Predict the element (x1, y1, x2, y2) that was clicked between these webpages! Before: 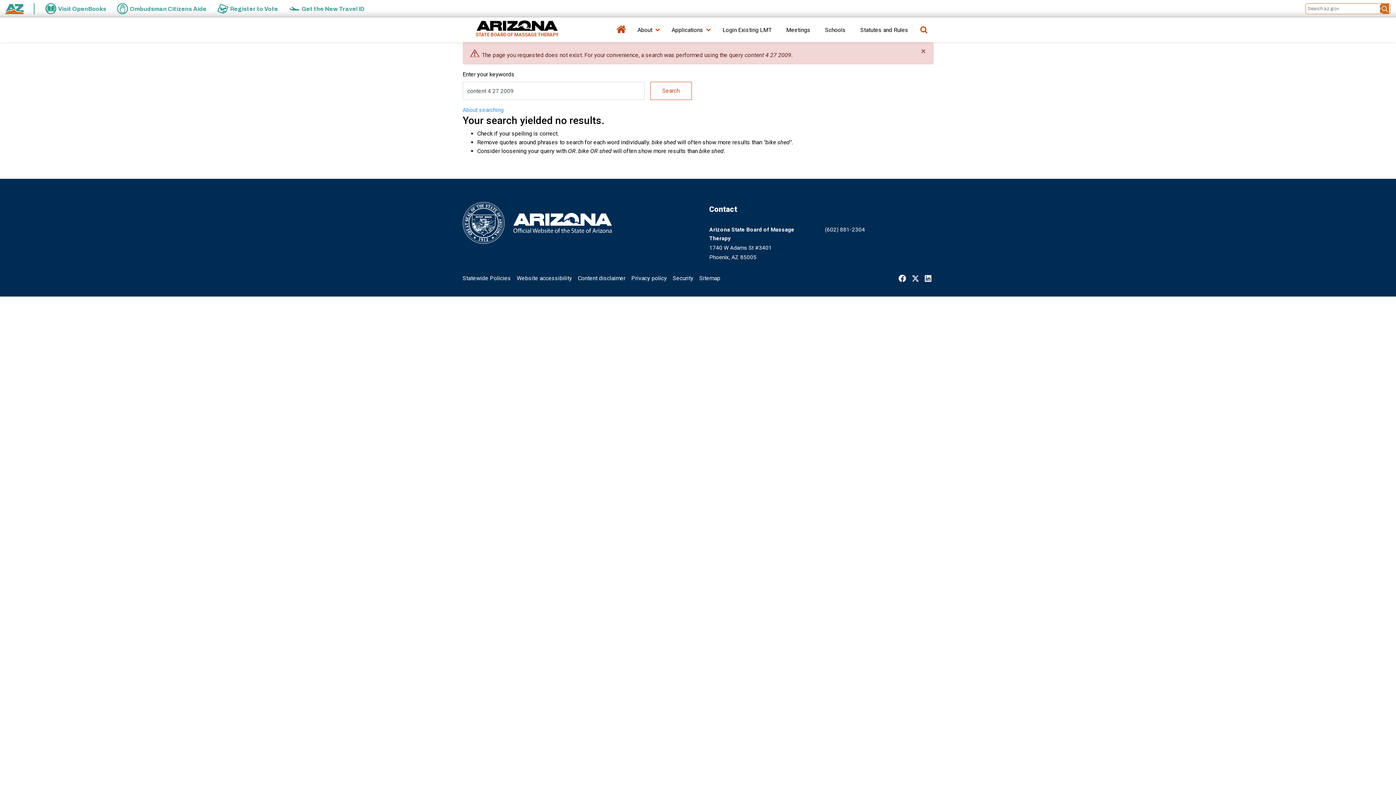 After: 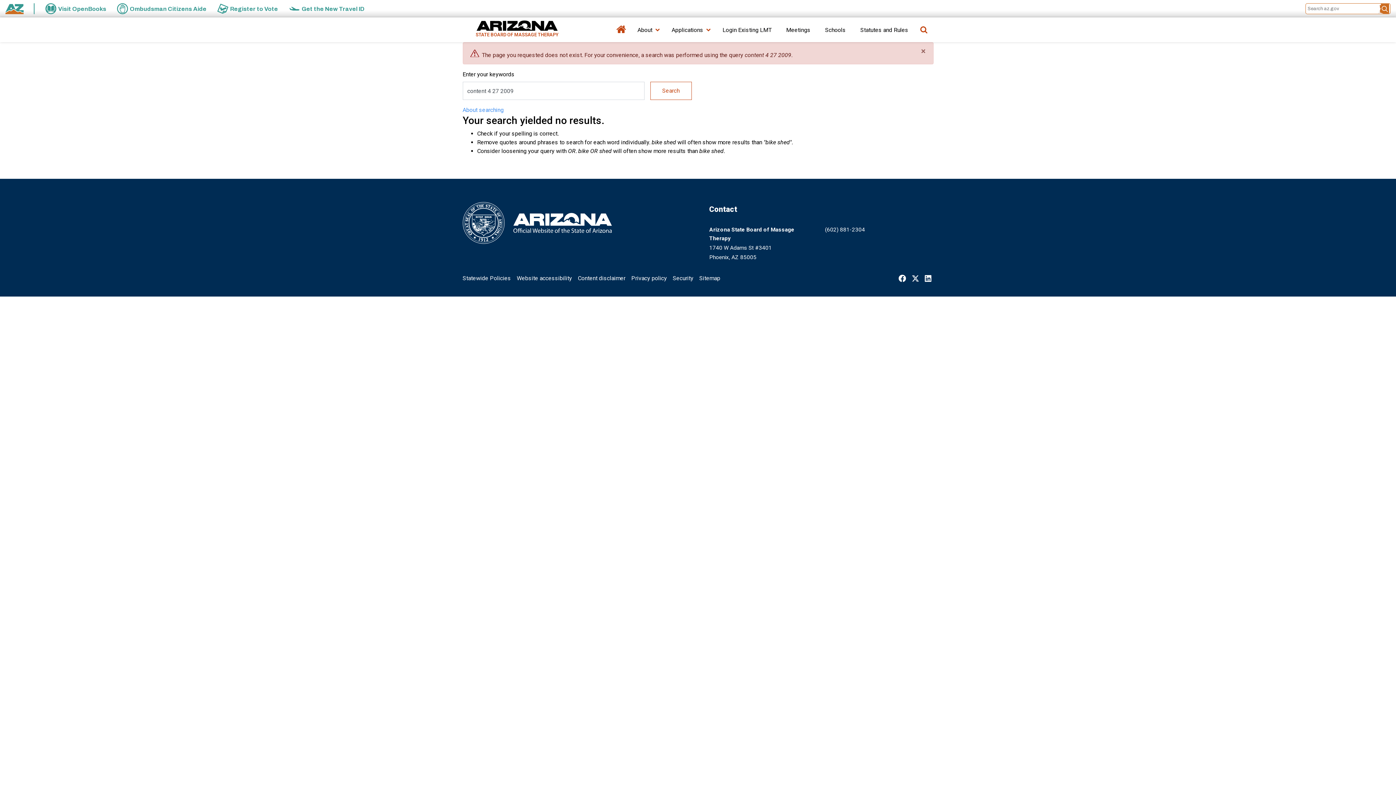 Action: label: (602) 881-2304 bbox: (825, 226, 865, 233)